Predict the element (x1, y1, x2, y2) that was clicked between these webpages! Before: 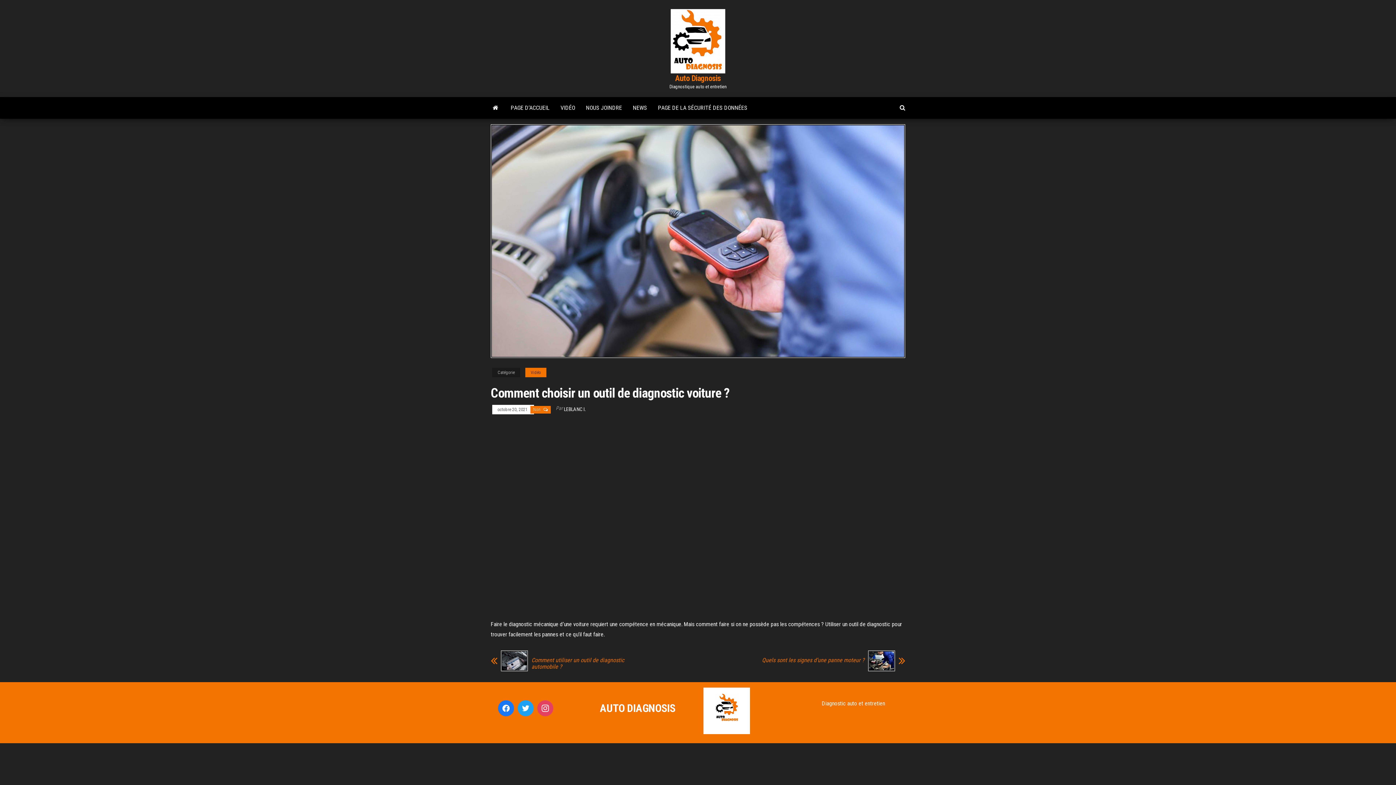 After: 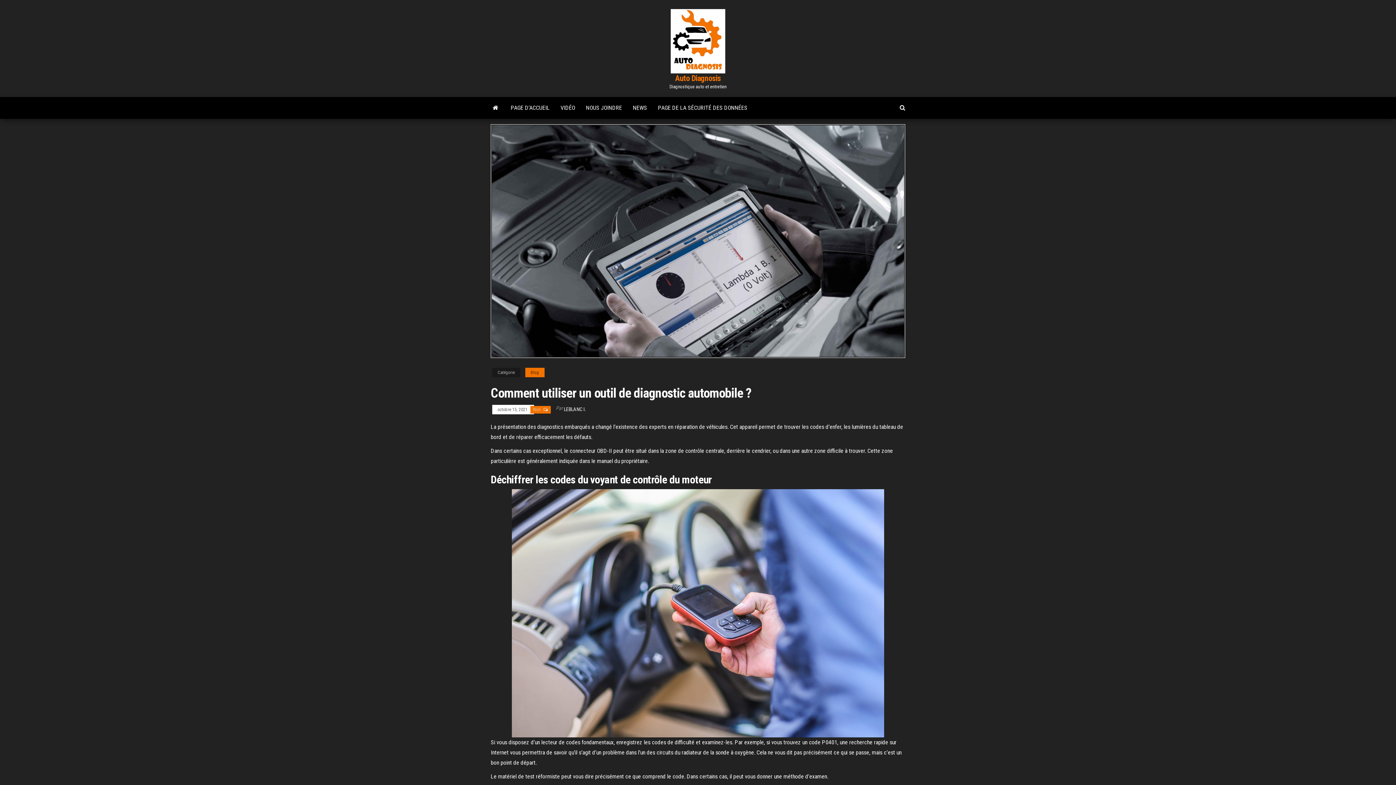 Action: label: Comment utiliser un outil de diagnostic automobile ? bbox: (531, 657, 653, 670)